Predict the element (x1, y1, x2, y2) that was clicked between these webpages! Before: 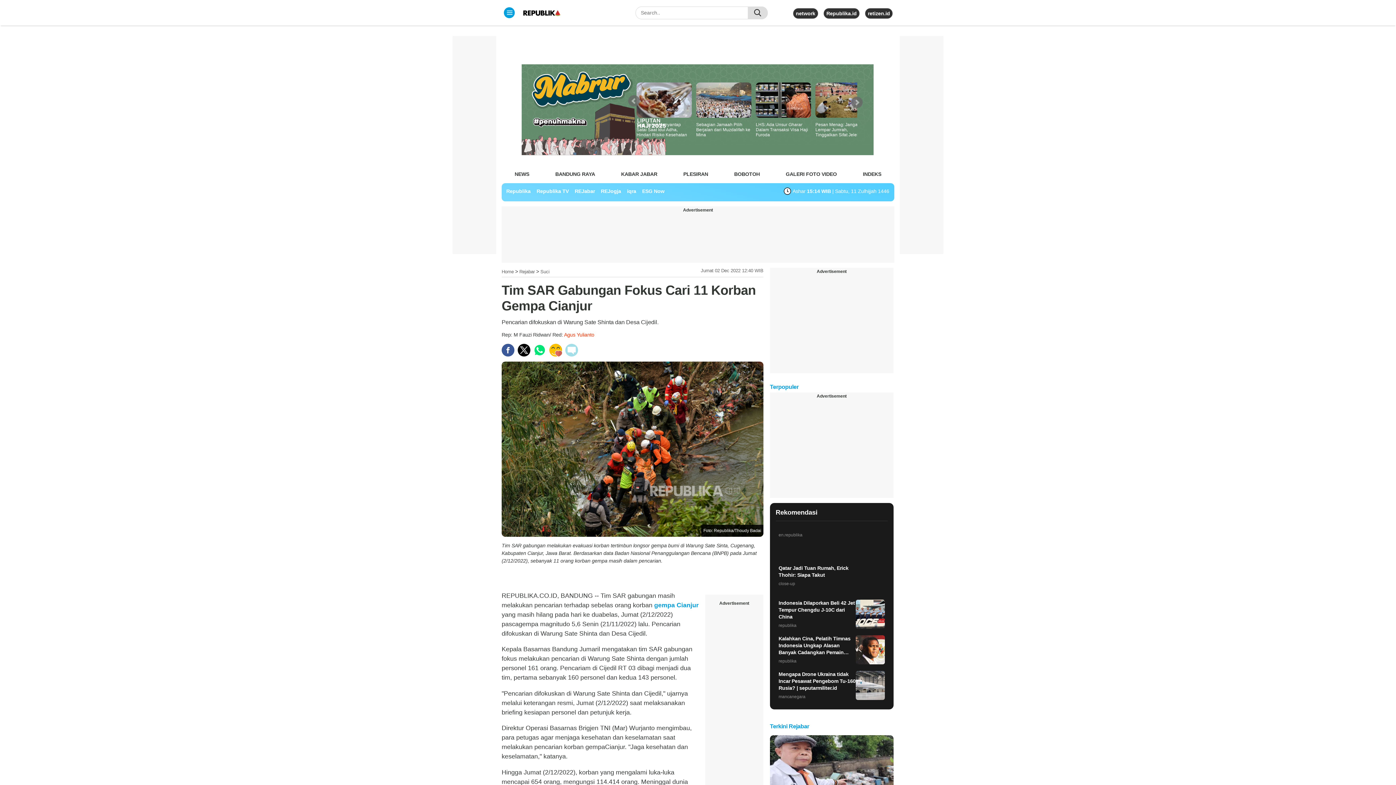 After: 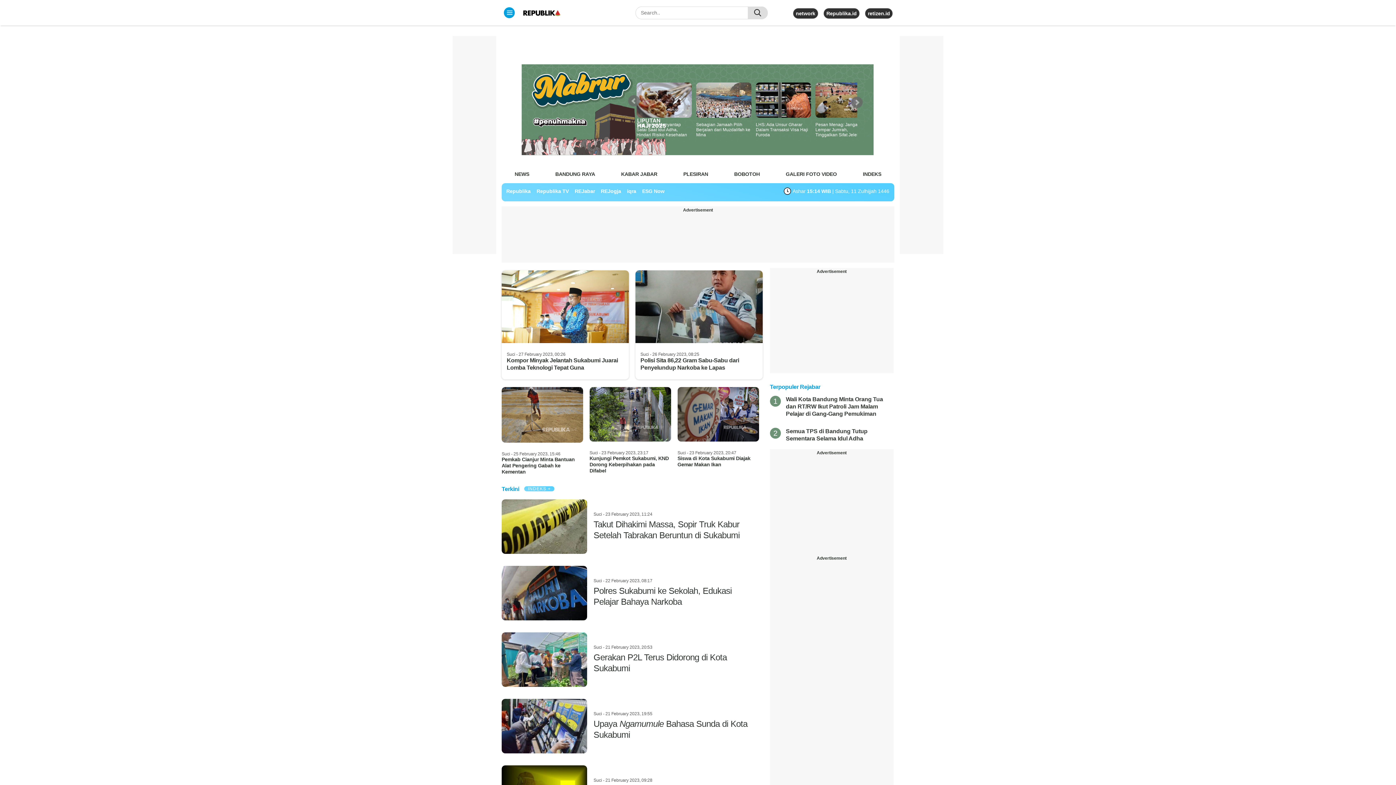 Action: label: Suci bbox: (540, 269, 549, 274)